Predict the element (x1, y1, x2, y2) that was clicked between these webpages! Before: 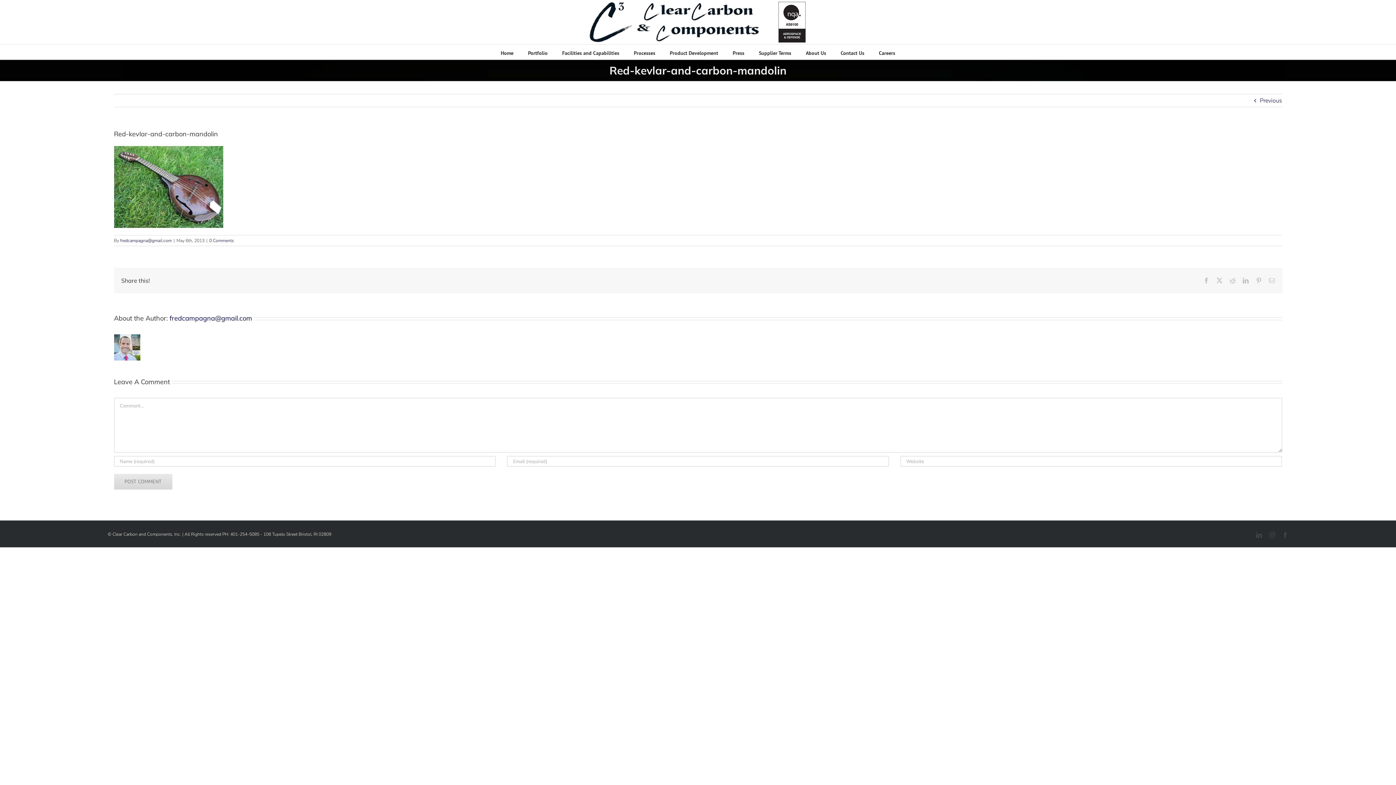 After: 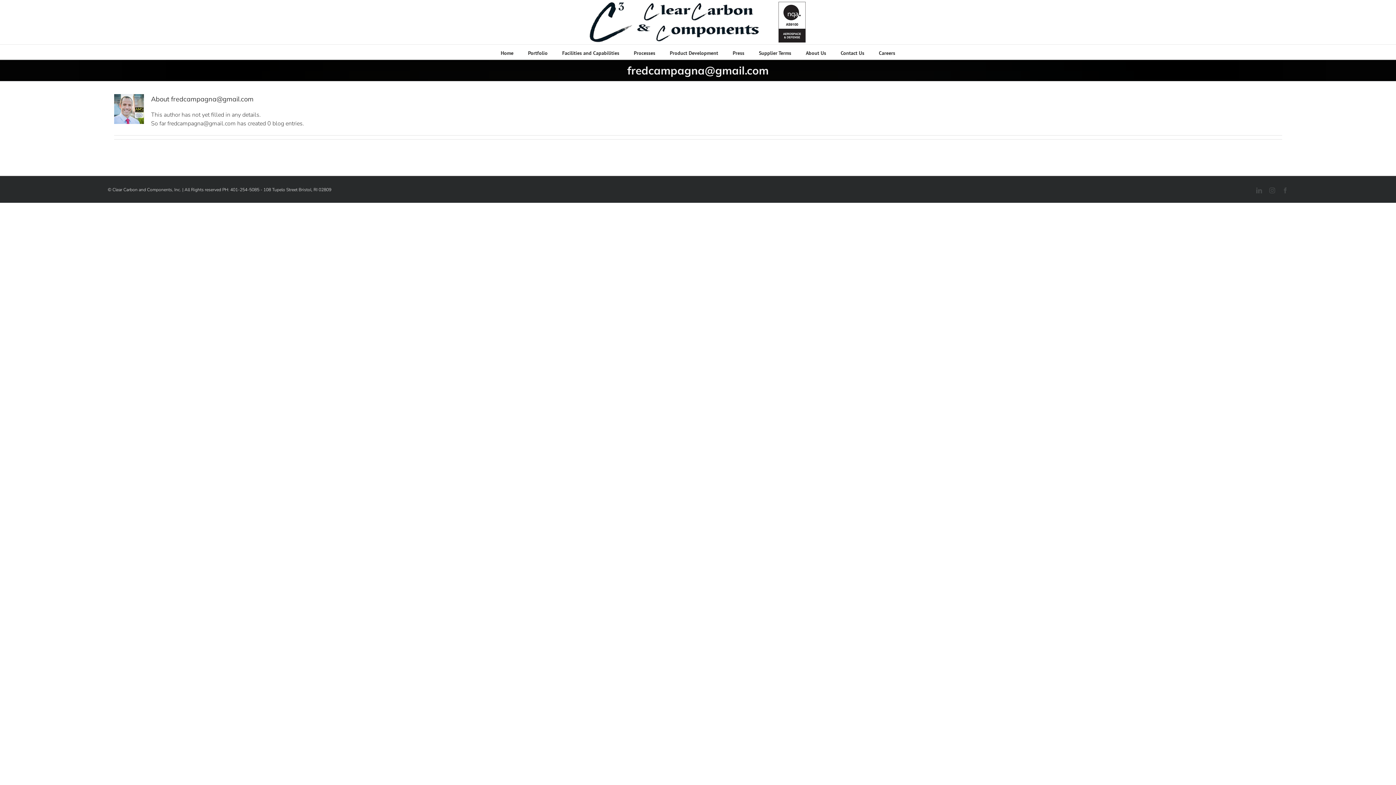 Action: bbox: (120, 237, 171, 243) label: fredcampagna@gmail.com